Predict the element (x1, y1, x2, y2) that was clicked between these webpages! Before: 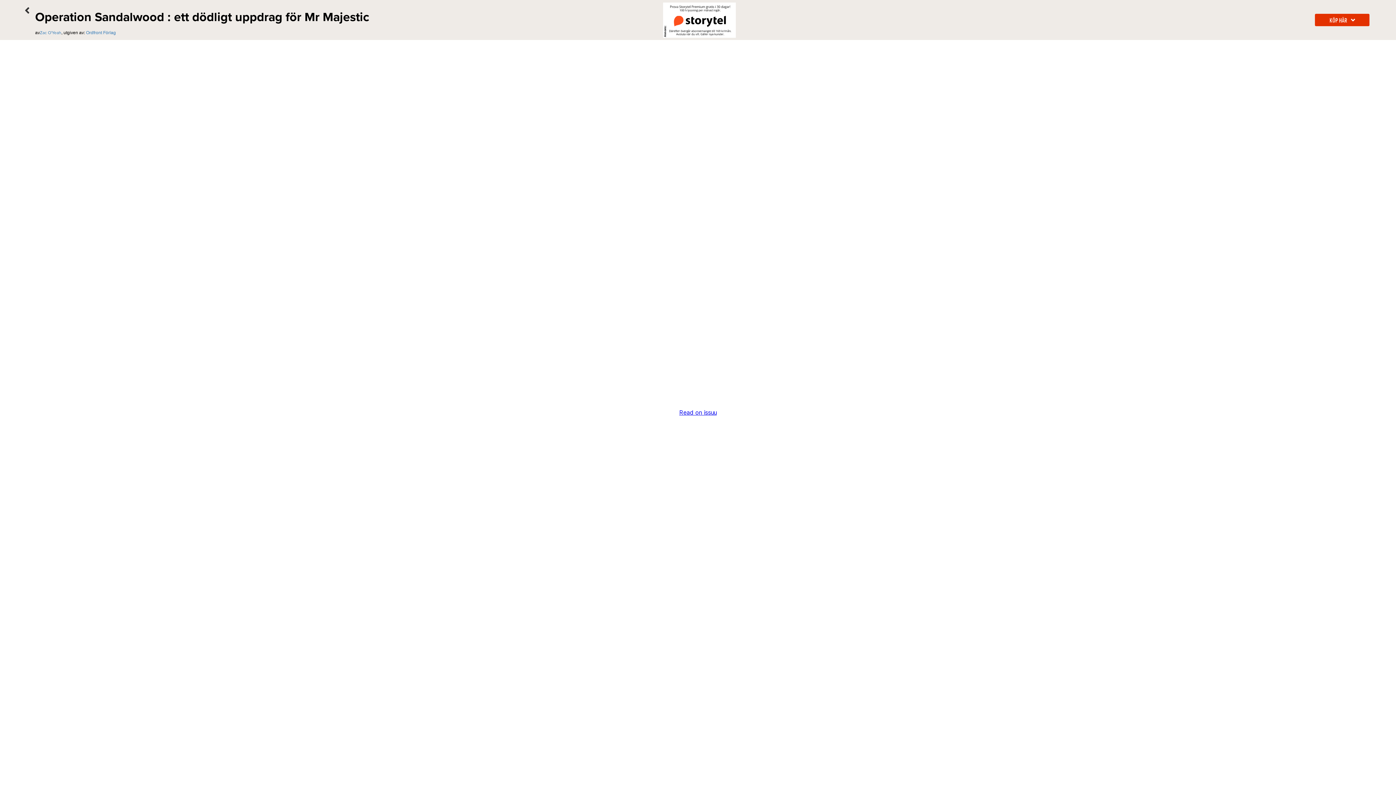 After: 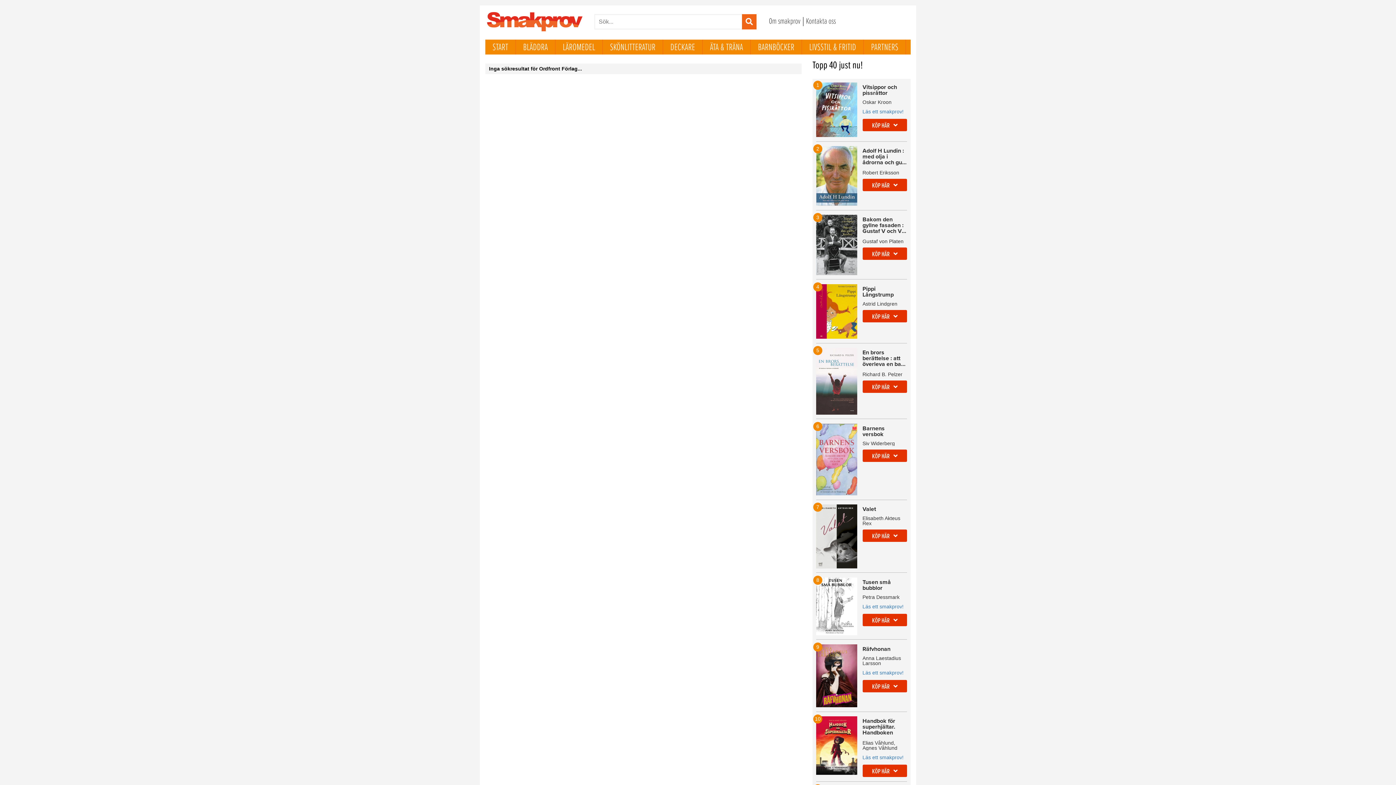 Action: label: Ordfront Förlag bbox: (86, 30, 115, 35)